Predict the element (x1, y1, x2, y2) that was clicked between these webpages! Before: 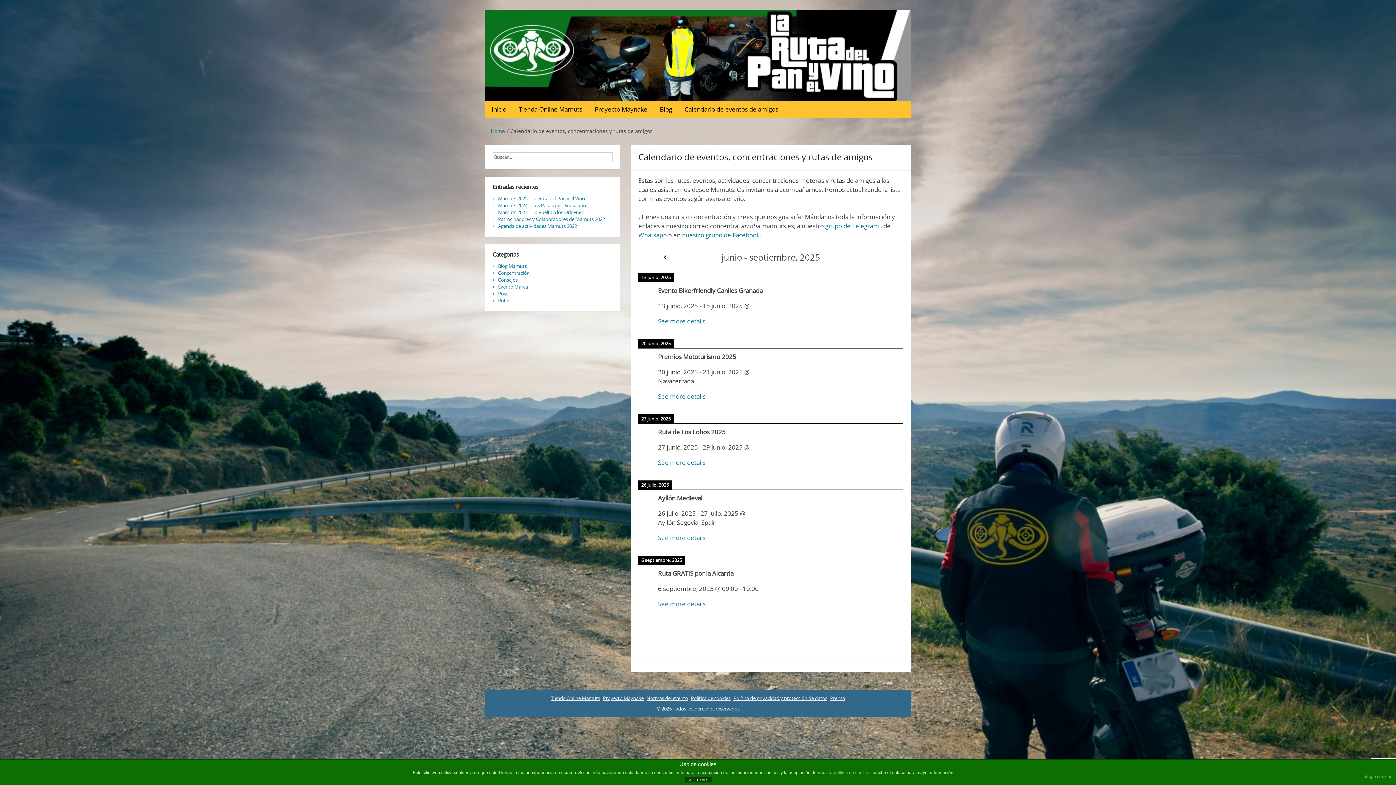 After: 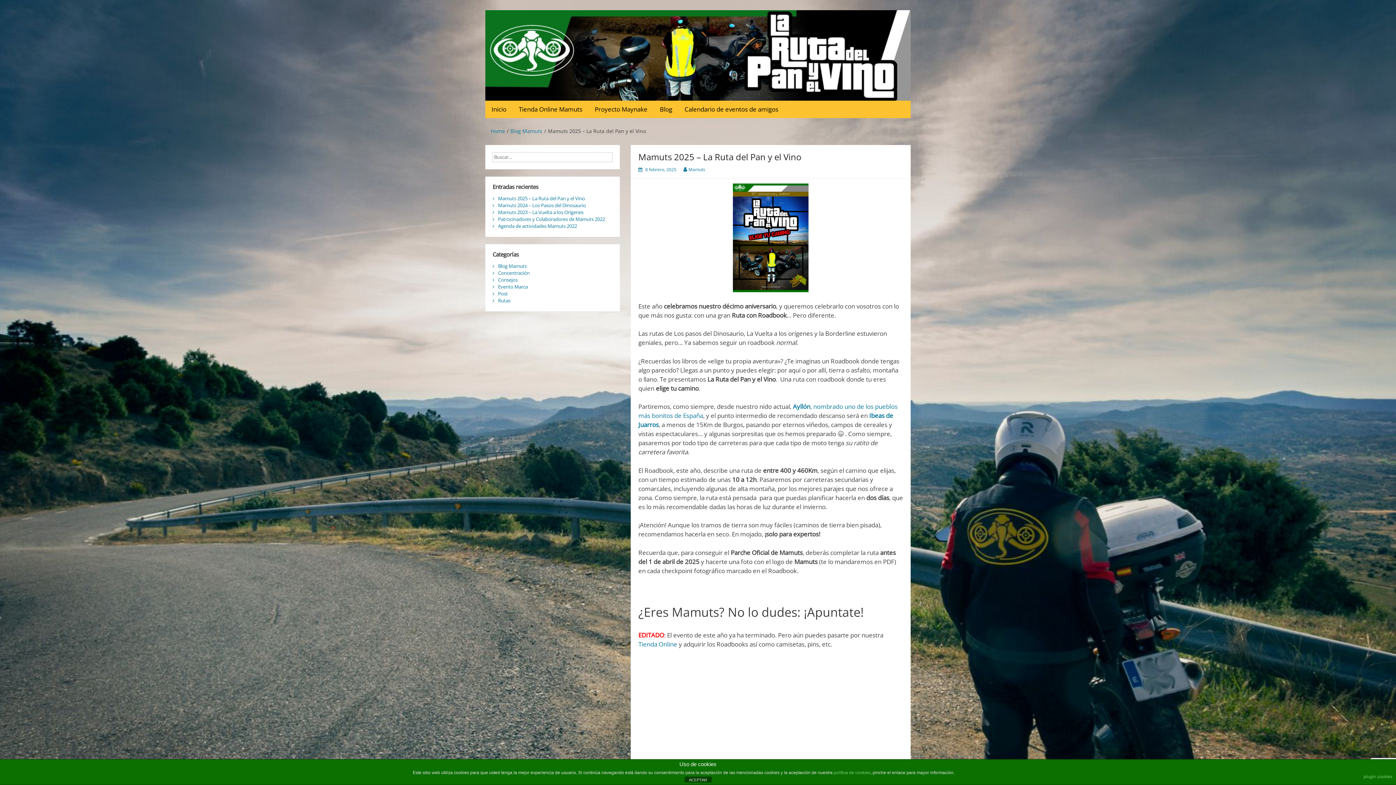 Action: label: Mamuts 2025 – La Ruta del Pan y el Vino bbox: (498, 195, 585, 201)